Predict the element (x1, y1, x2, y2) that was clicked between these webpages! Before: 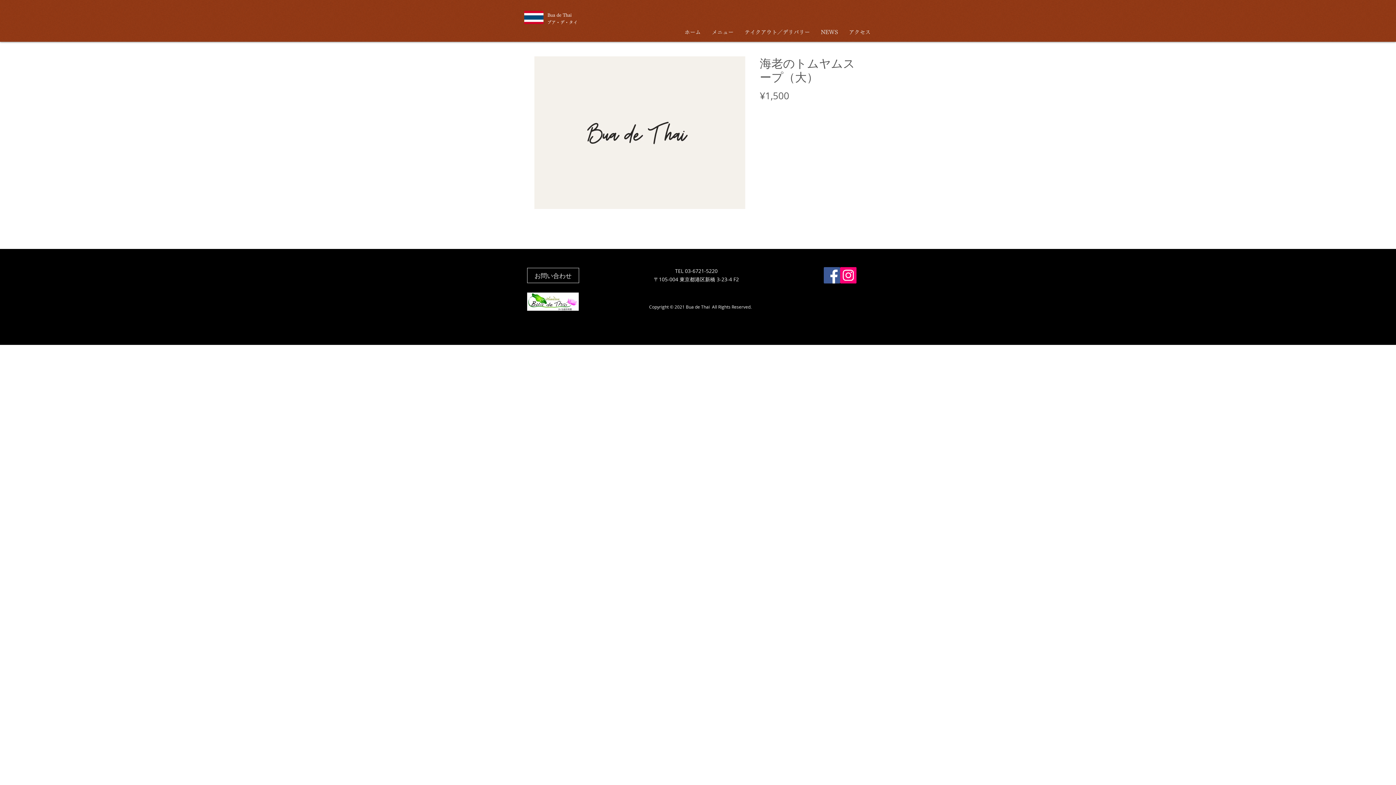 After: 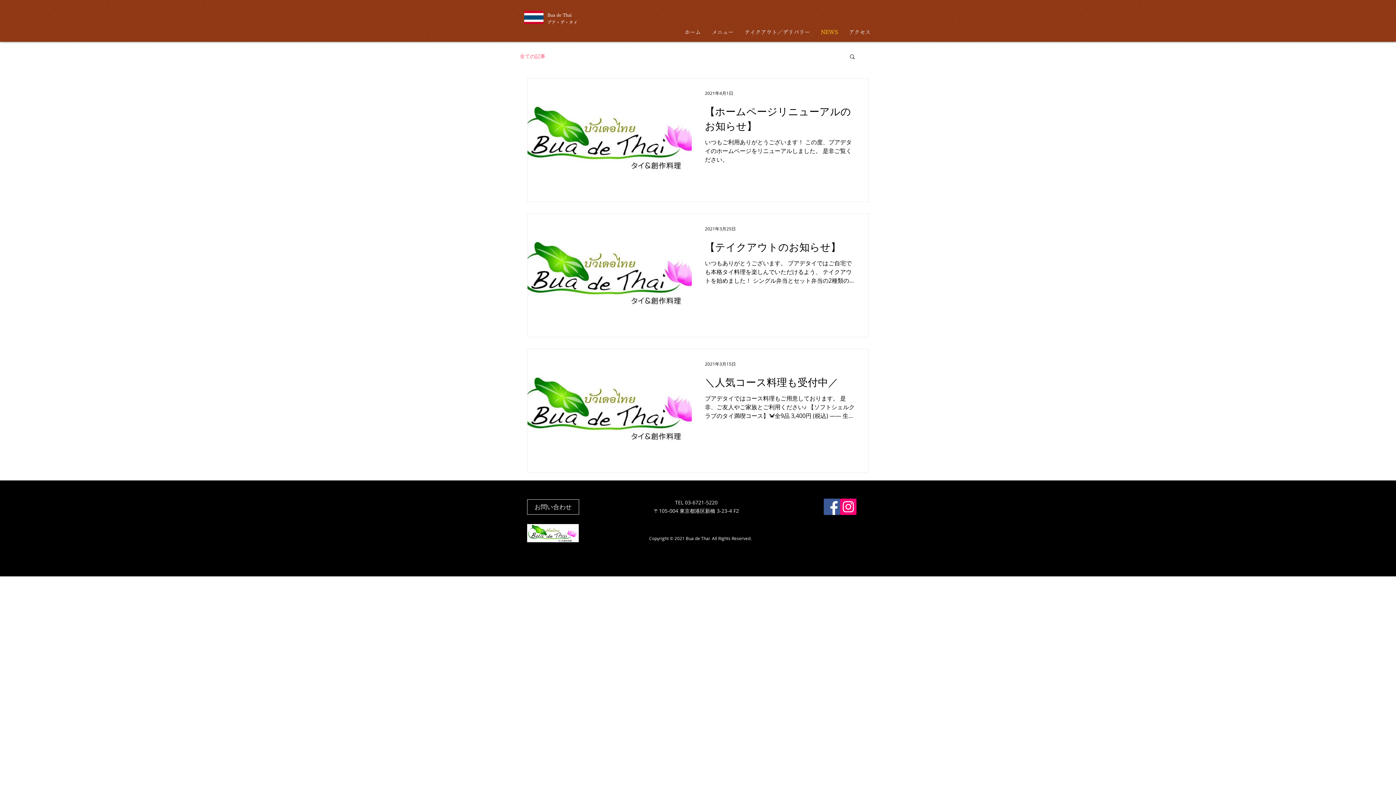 Action: bbox: (815, 28, 843, 34) label: NEWS